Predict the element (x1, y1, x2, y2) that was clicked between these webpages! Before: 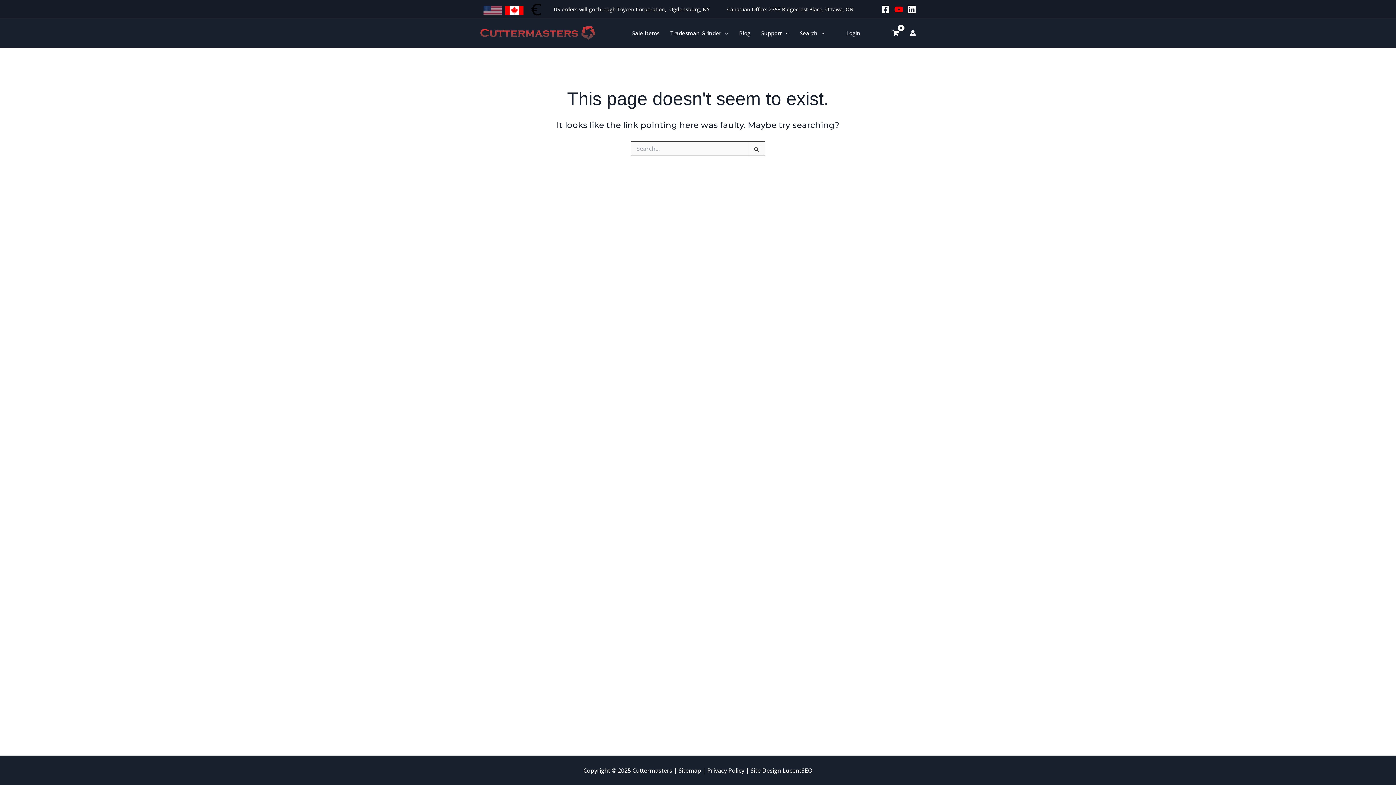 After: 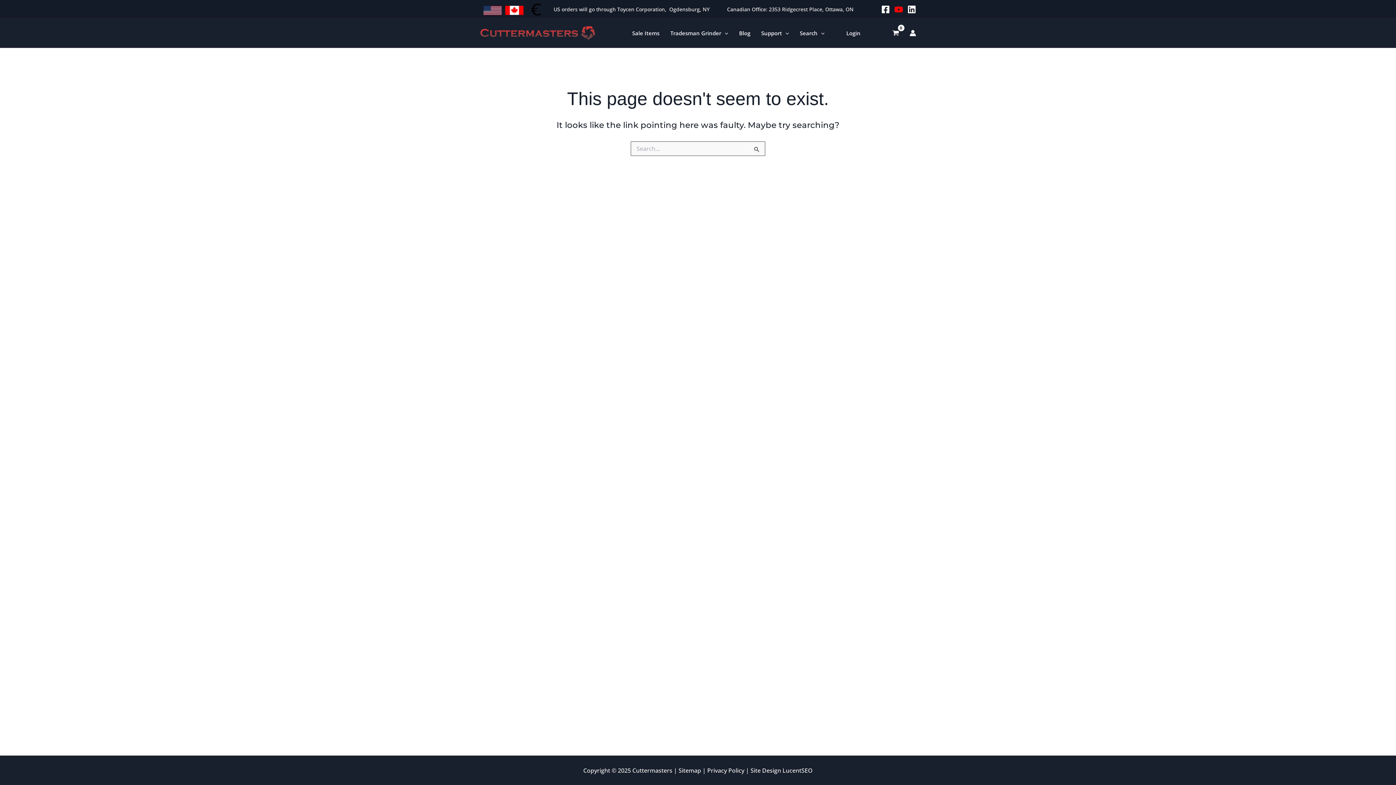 Action: label: Facebook bbox: (881, 5, 890, 13)